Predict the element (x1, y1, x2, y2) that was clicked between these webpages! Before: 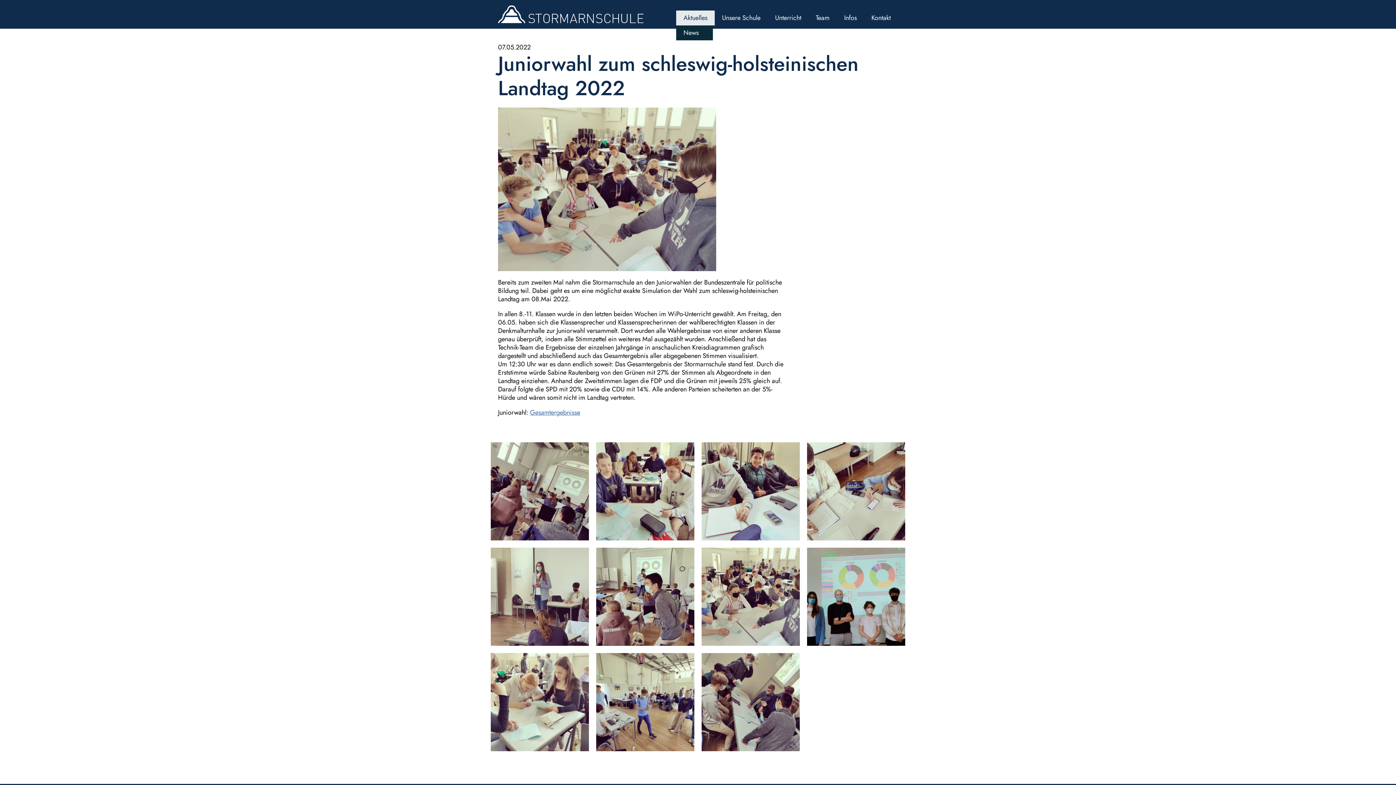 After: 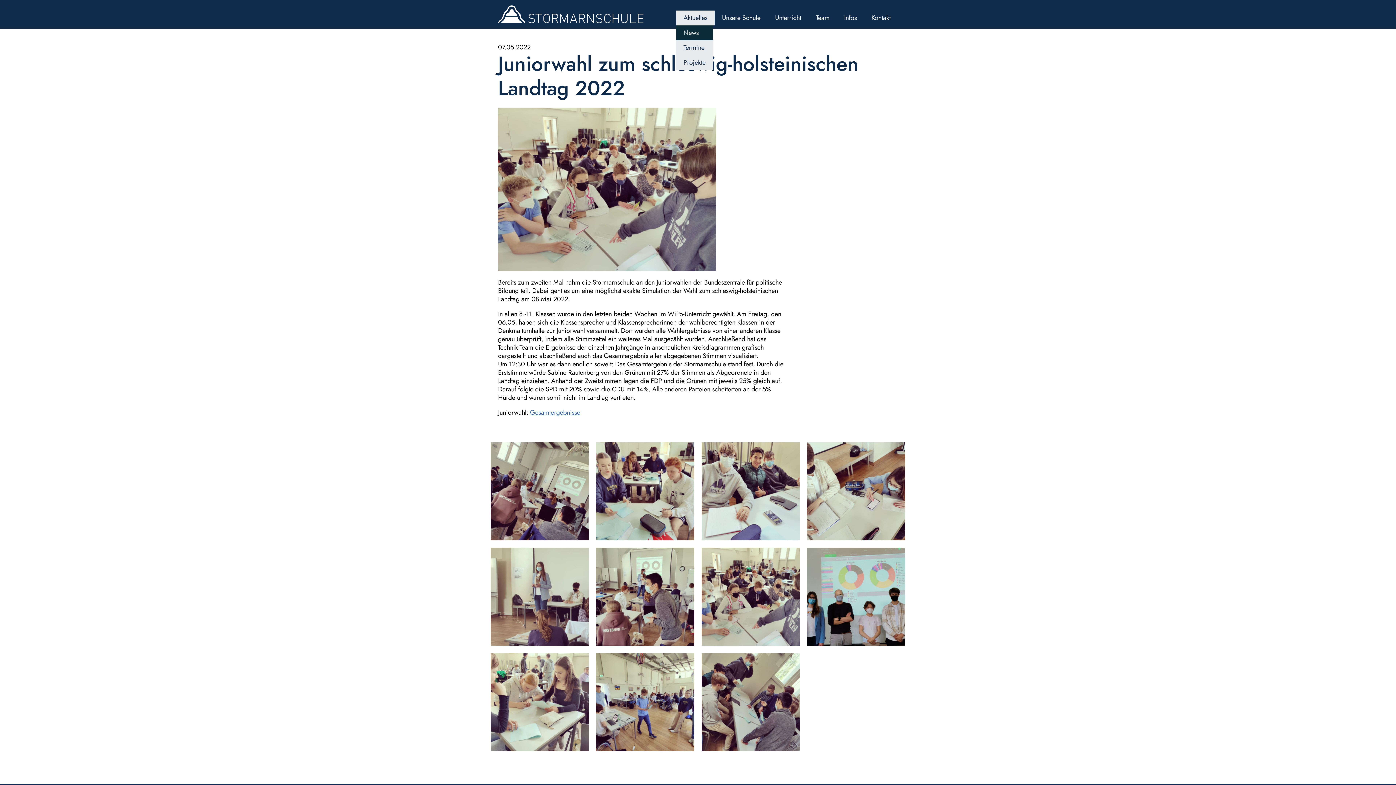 Action: bbox: (676, 10, 714, 25) label: Aktuelles